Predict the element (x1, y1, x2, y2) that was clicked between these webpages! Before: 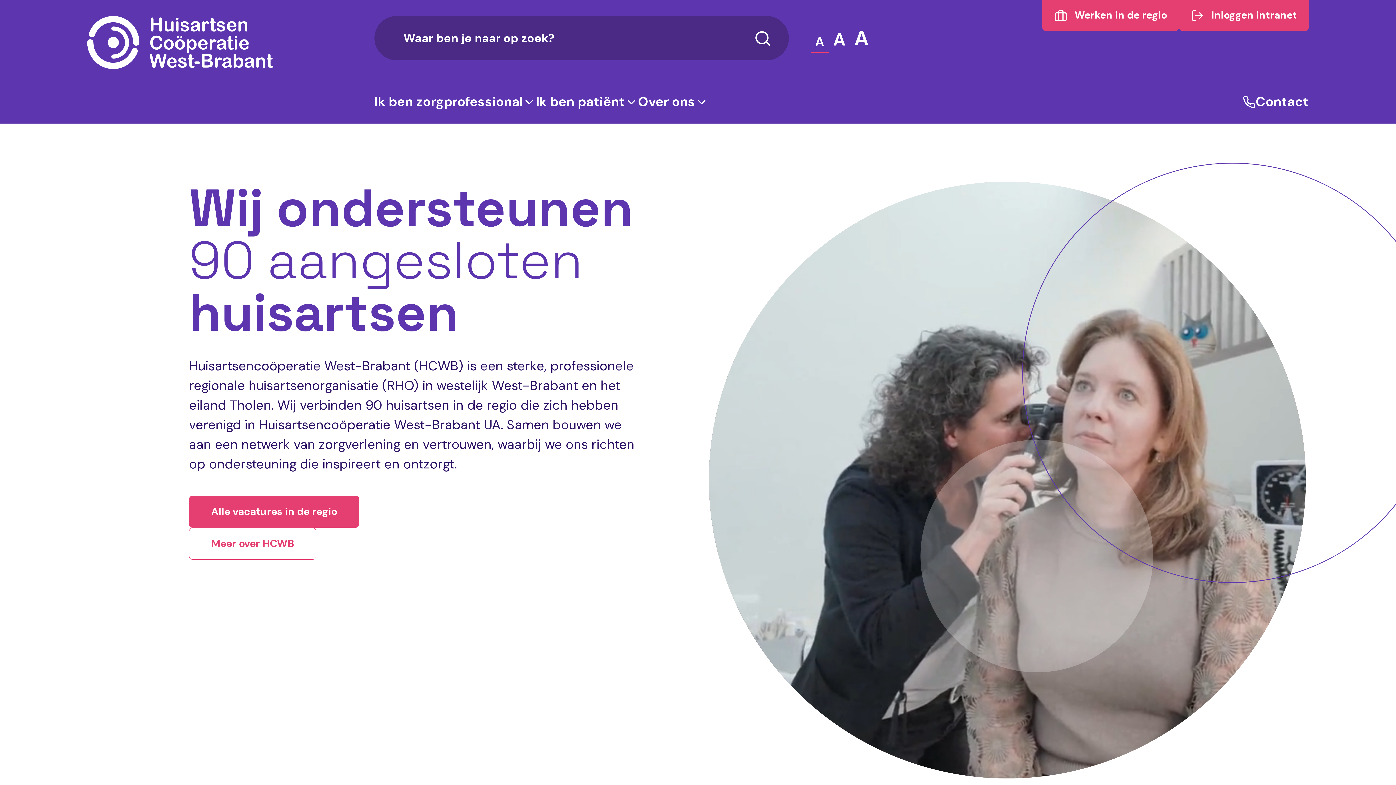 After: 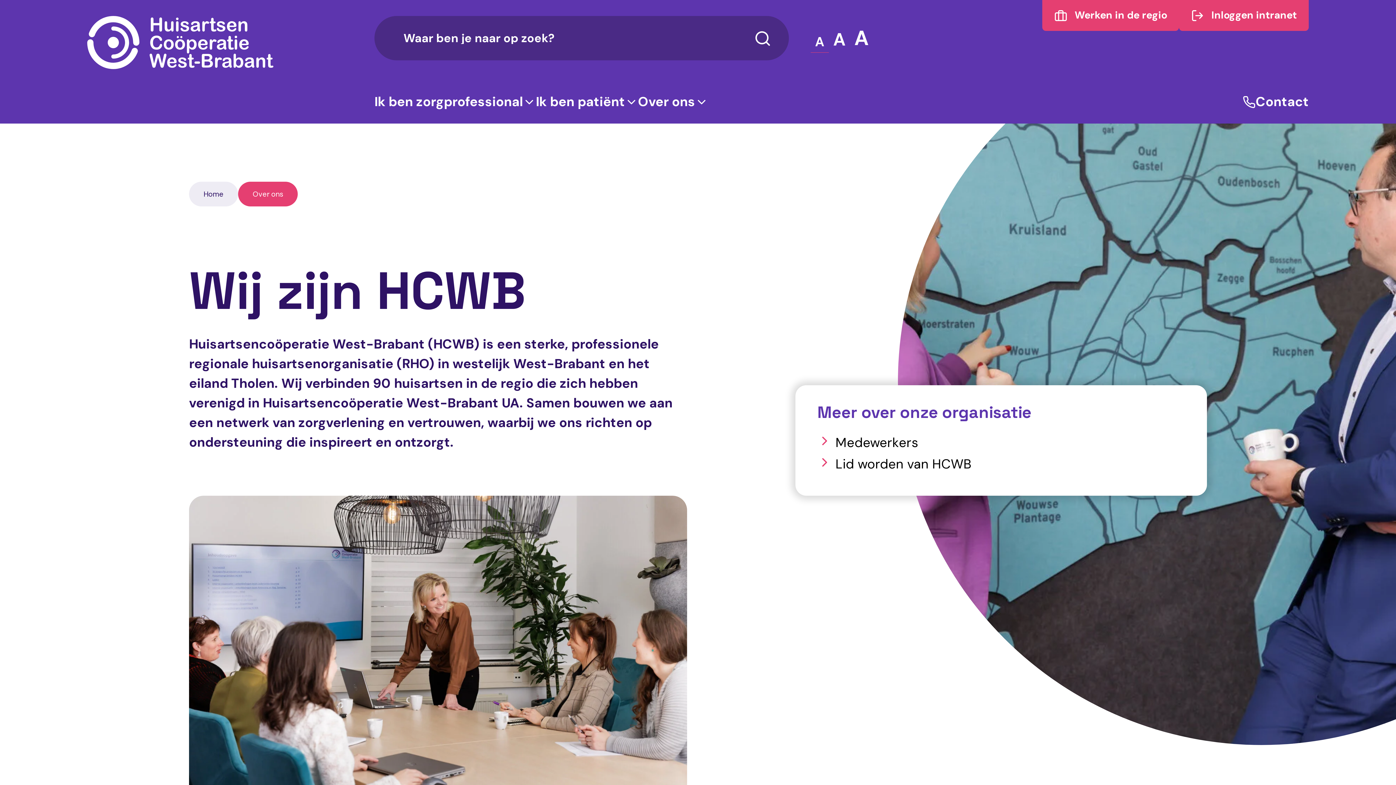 Action: bbox: (189, 528, 316, 560) label: Meer over HCWB